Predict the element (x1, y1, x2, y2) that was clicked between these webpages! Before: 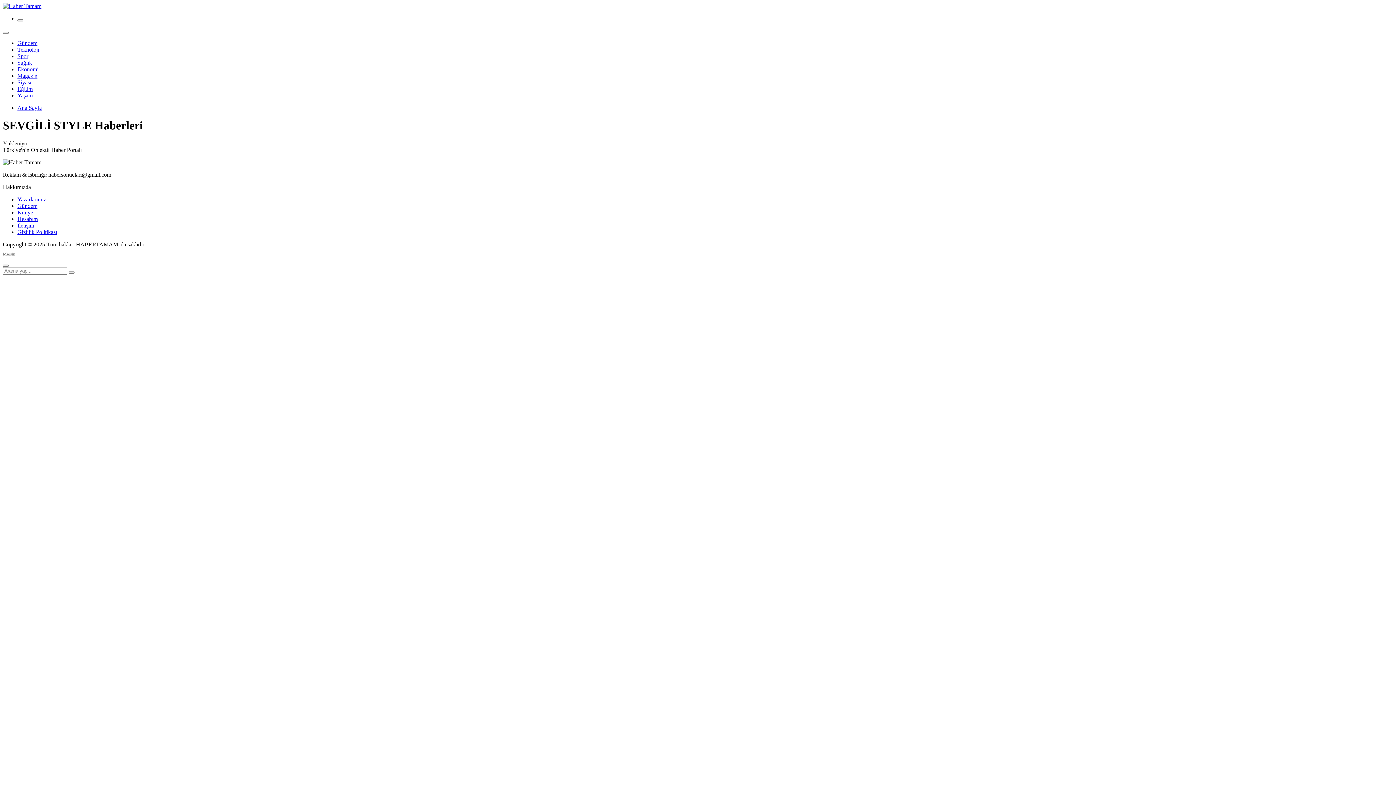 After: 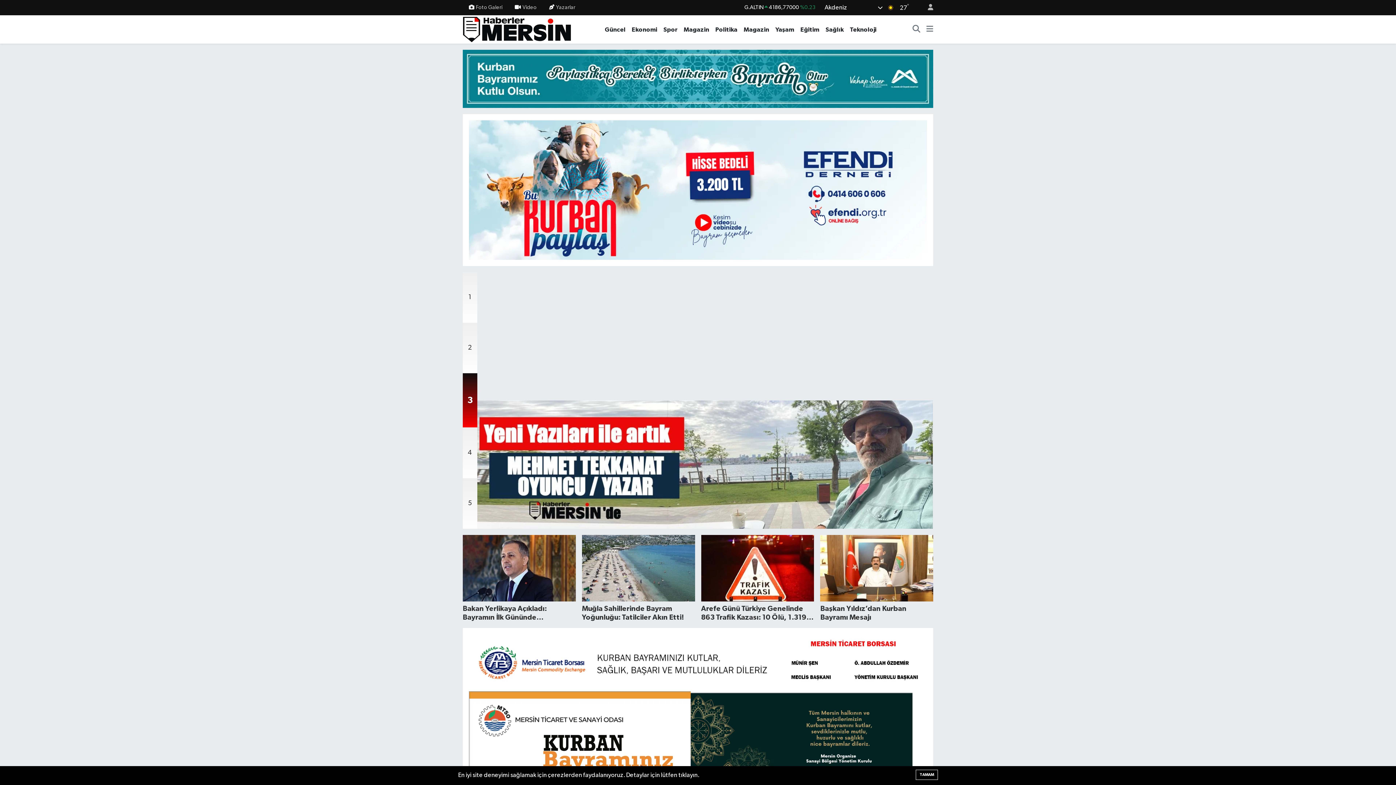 Action: bbox: (2, 251, 15, 257) label: Mersin